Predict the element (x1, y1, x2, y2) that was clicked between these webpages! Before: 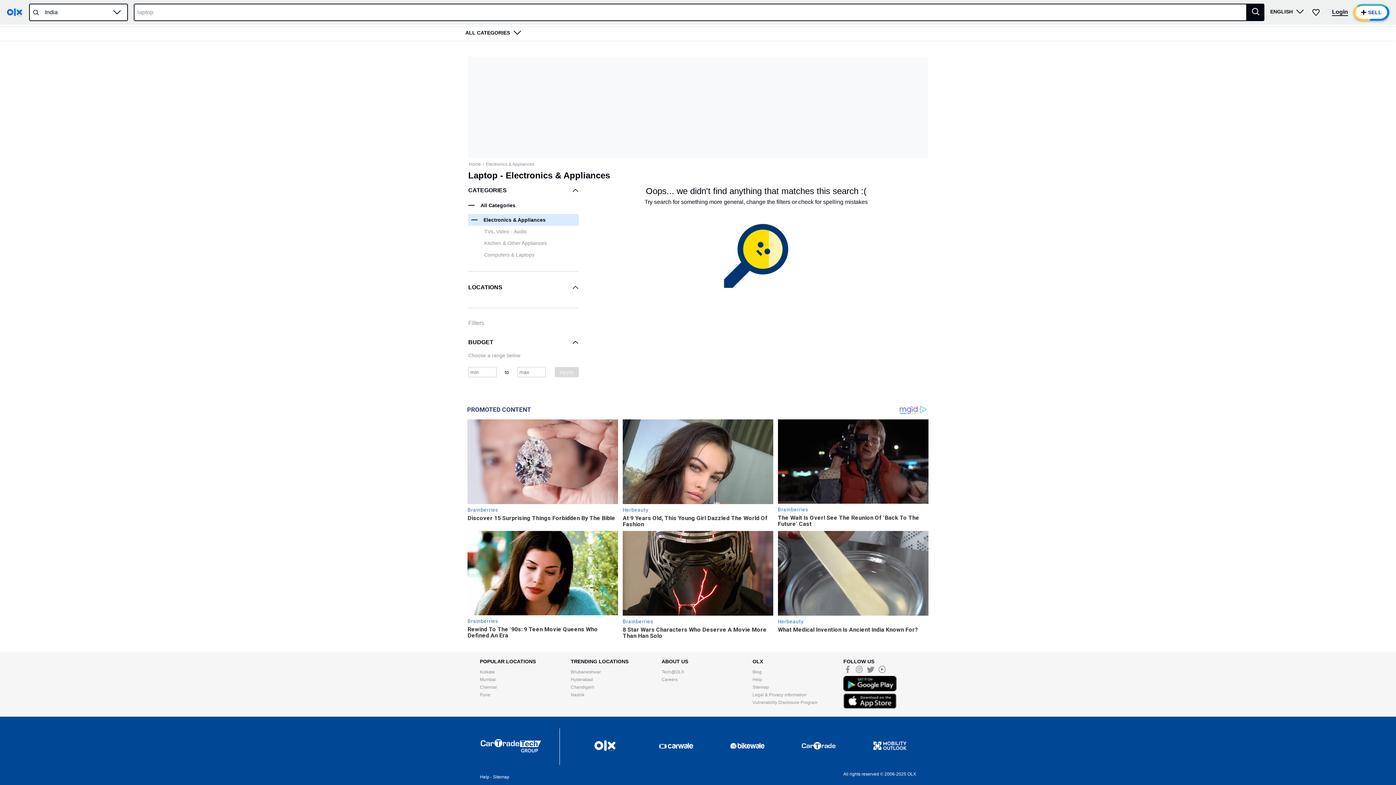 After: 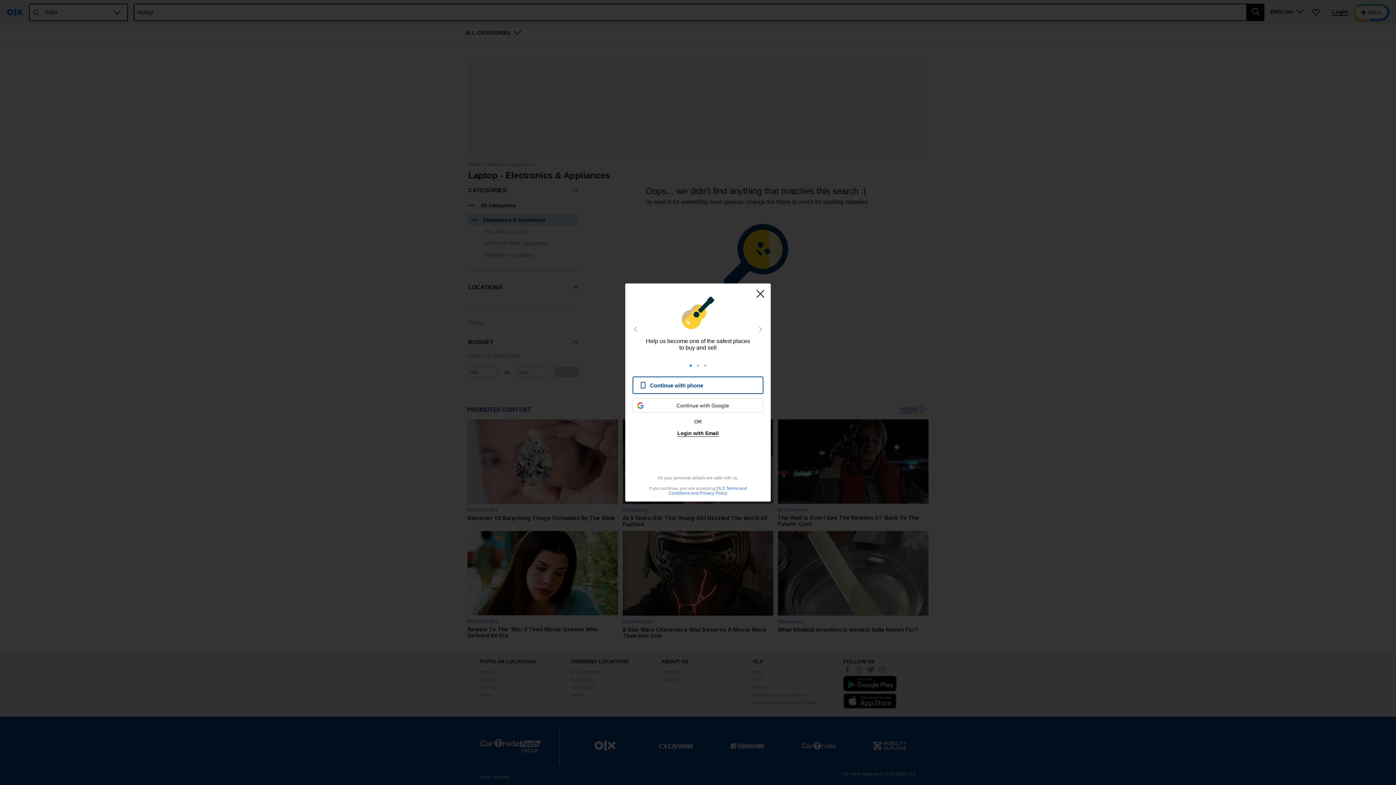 Action: label: SELL bbox: (1352, 3, 1390, 21)